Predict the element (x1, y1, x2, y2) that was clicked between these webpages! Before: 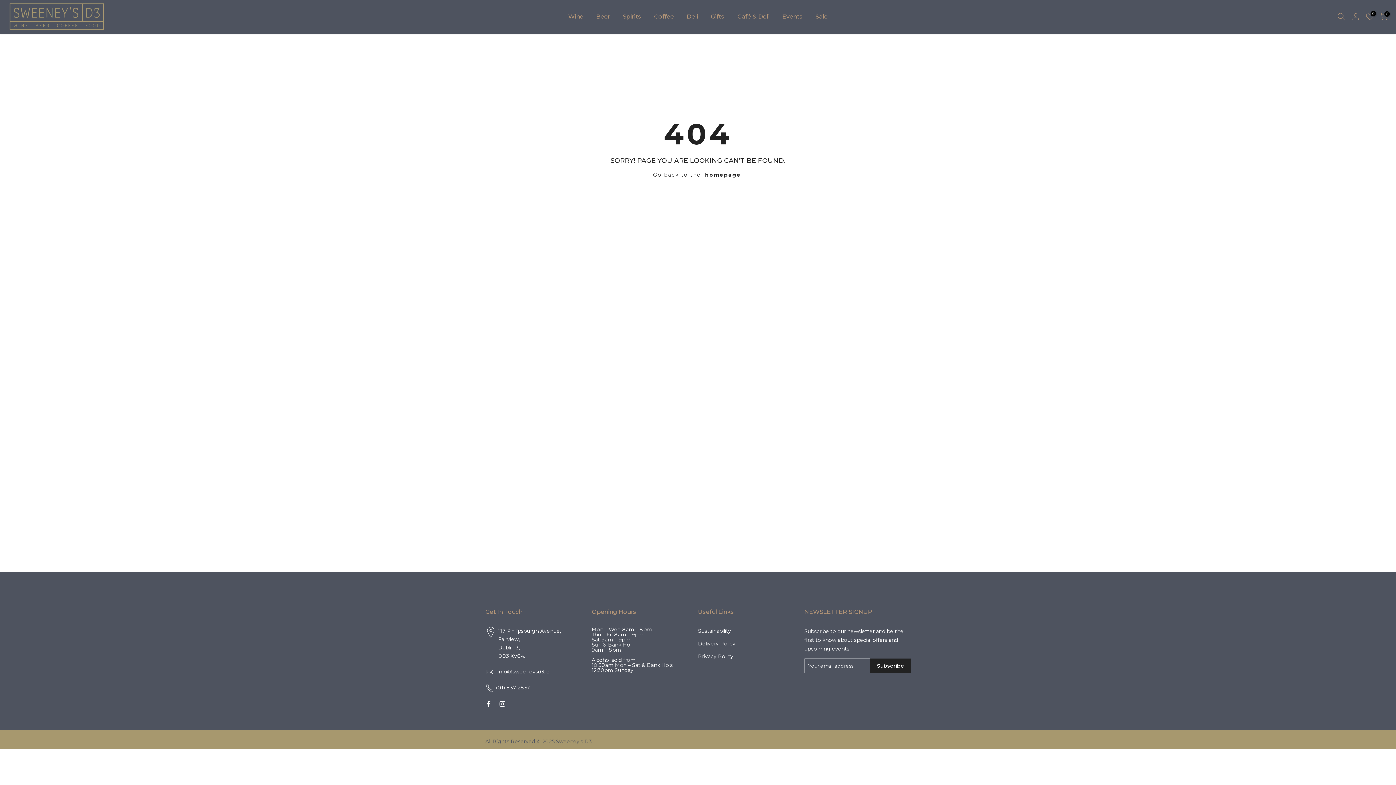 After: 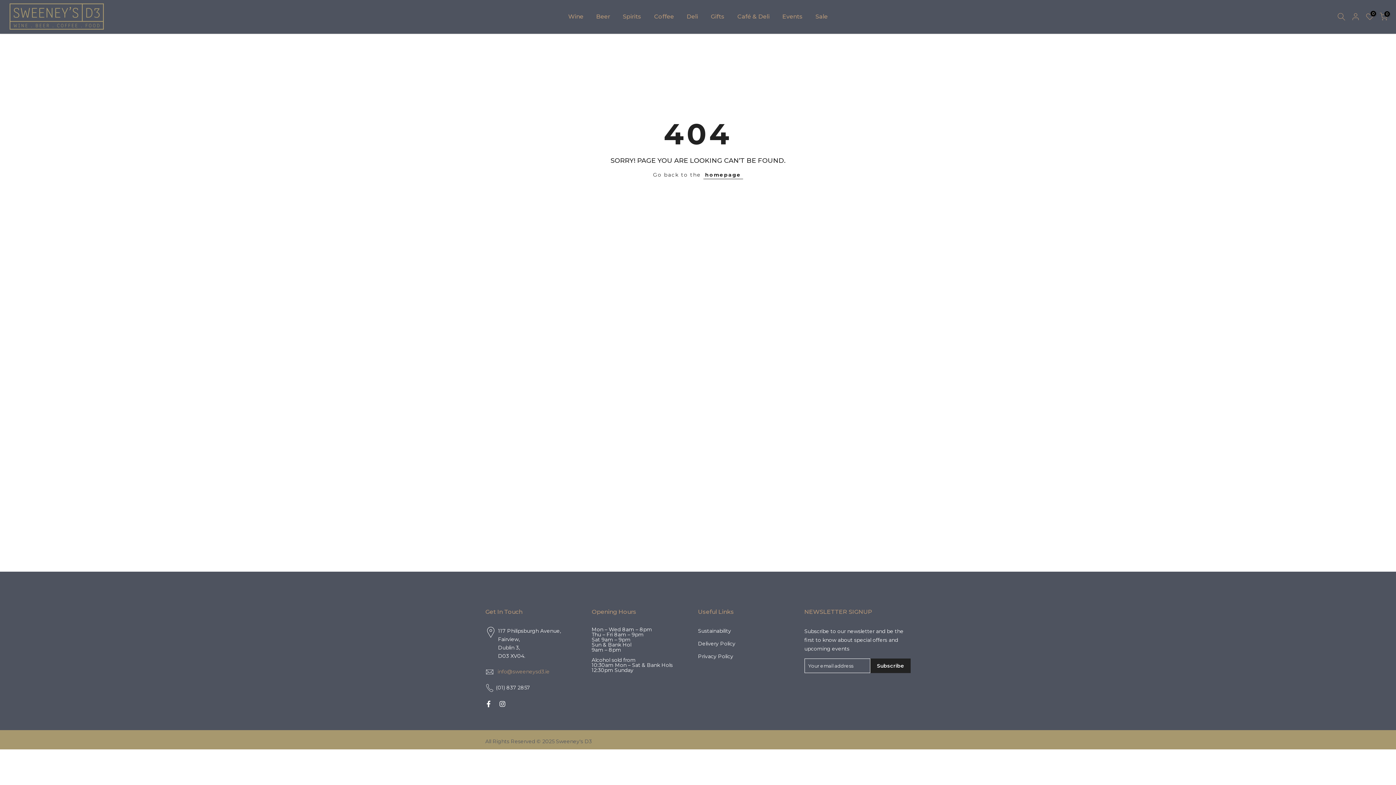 Action: label: info@sweeneysd3.ie bbox: (497, 667, 549, 676)